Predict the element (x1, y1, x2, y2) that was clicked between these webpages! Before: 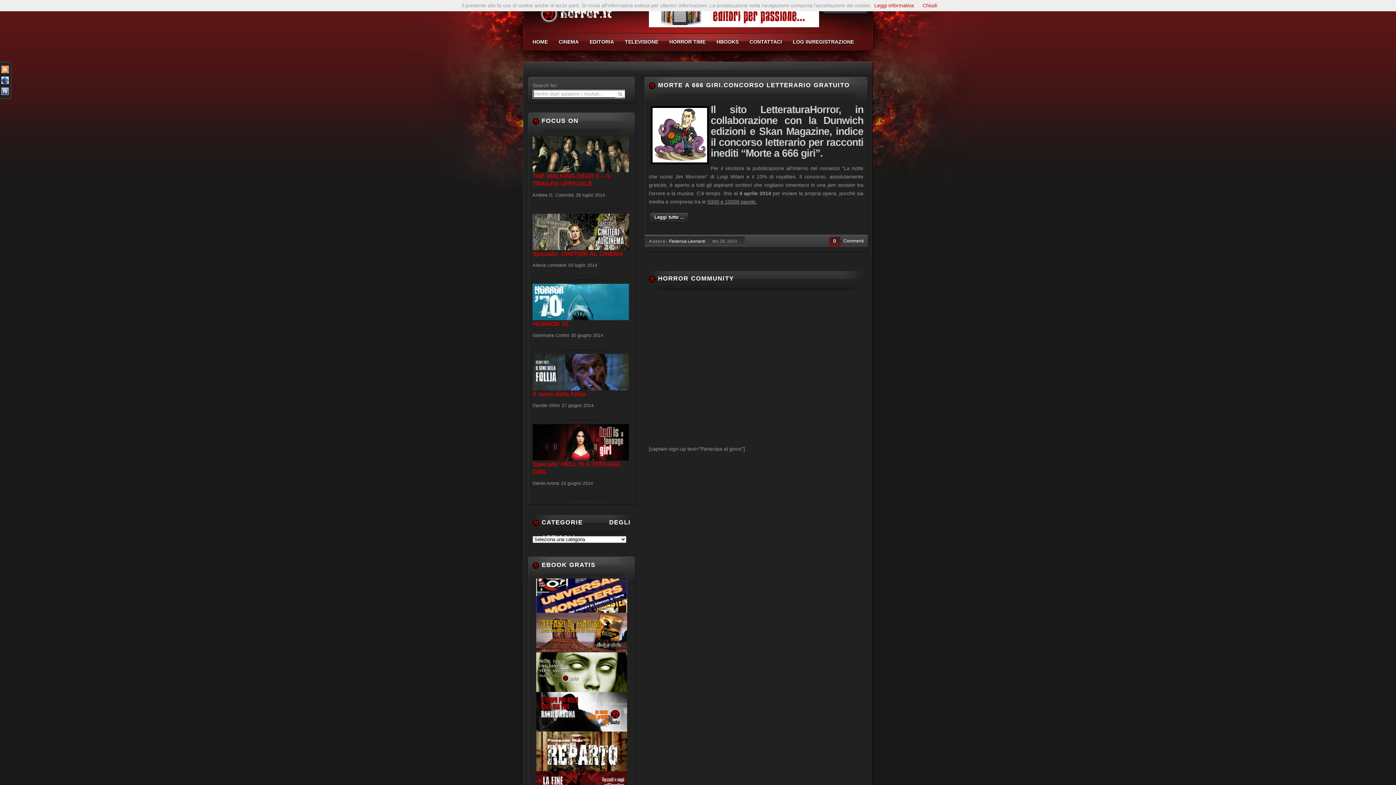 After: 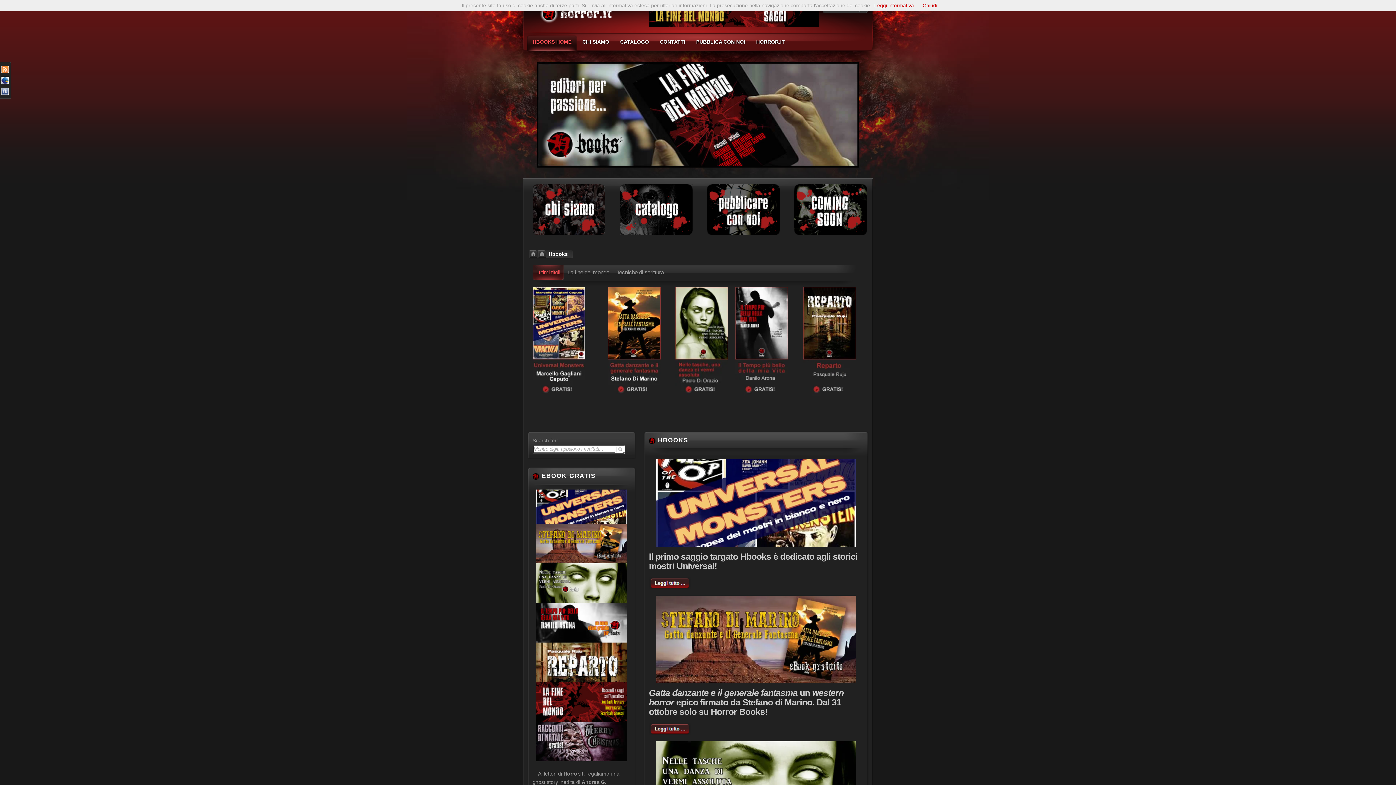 Action: bbox: (649, 22, 819, 28)